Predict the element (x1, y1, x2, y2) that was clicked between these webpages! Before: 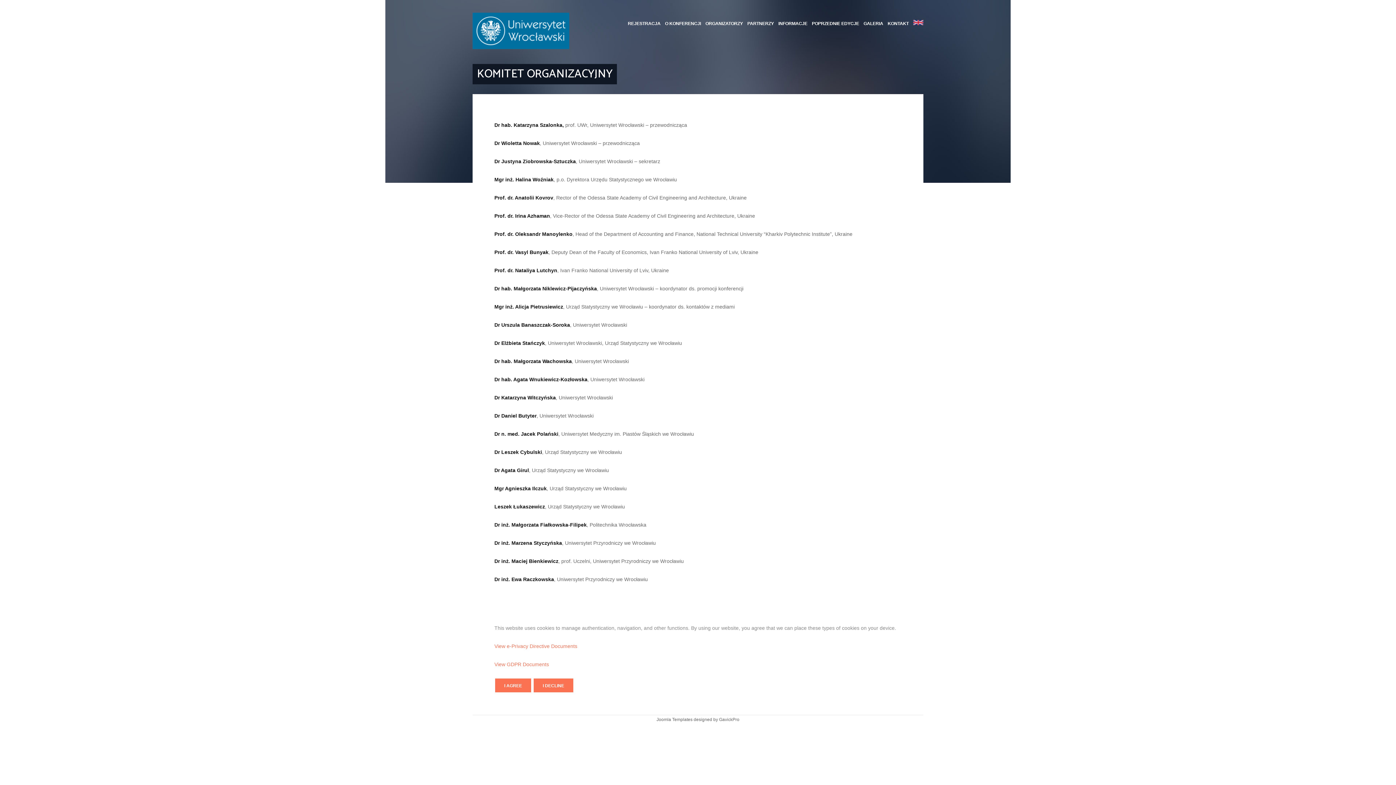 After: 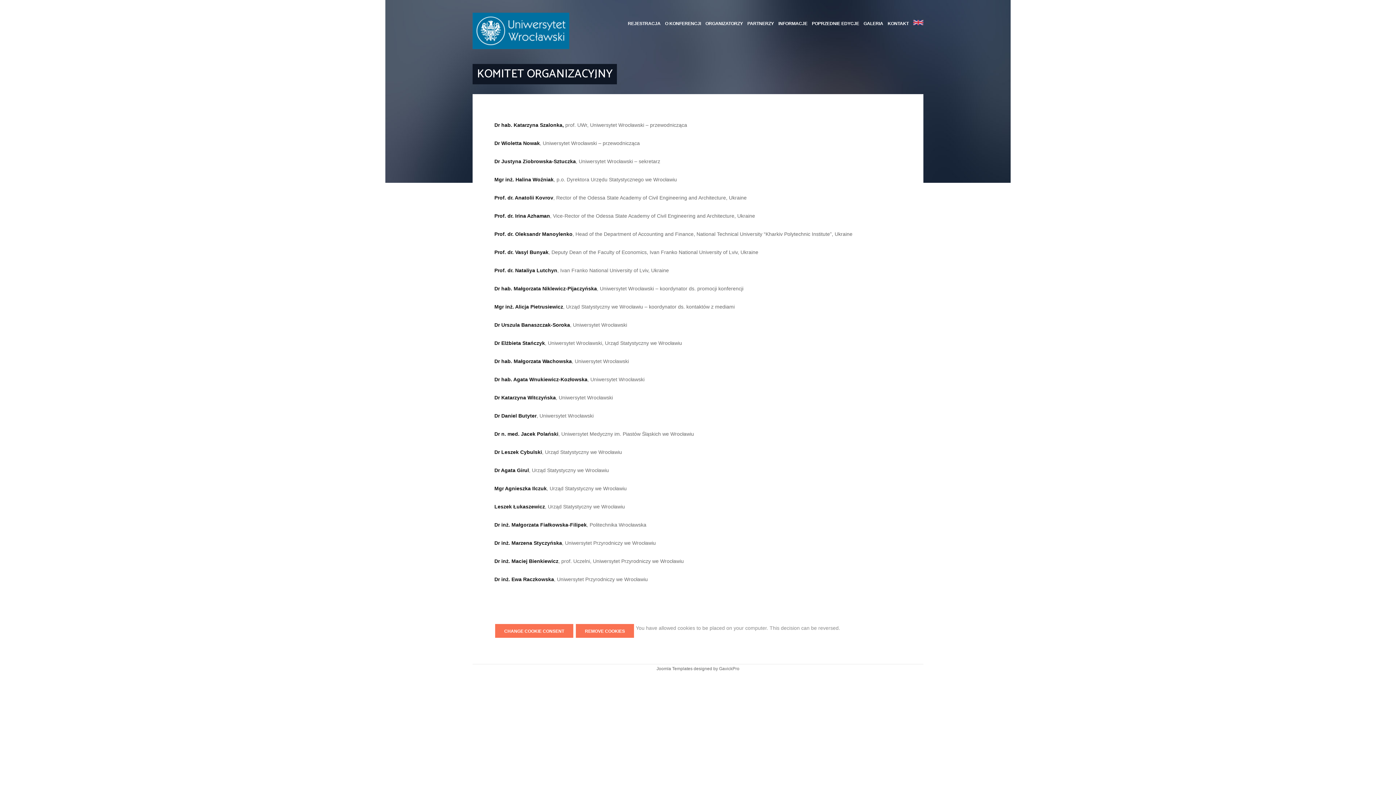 Action: label: I AGREE bbox: (495, 678, 531, 692)